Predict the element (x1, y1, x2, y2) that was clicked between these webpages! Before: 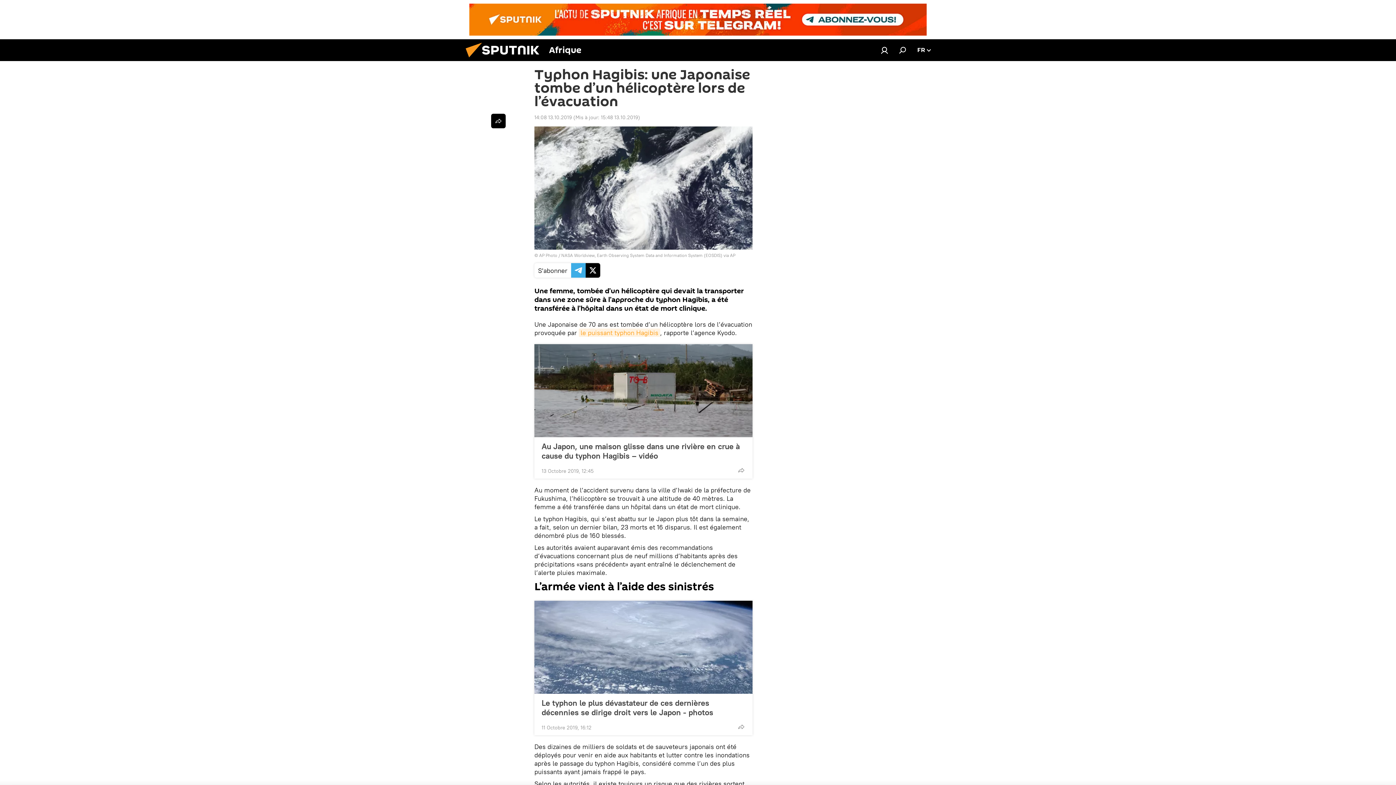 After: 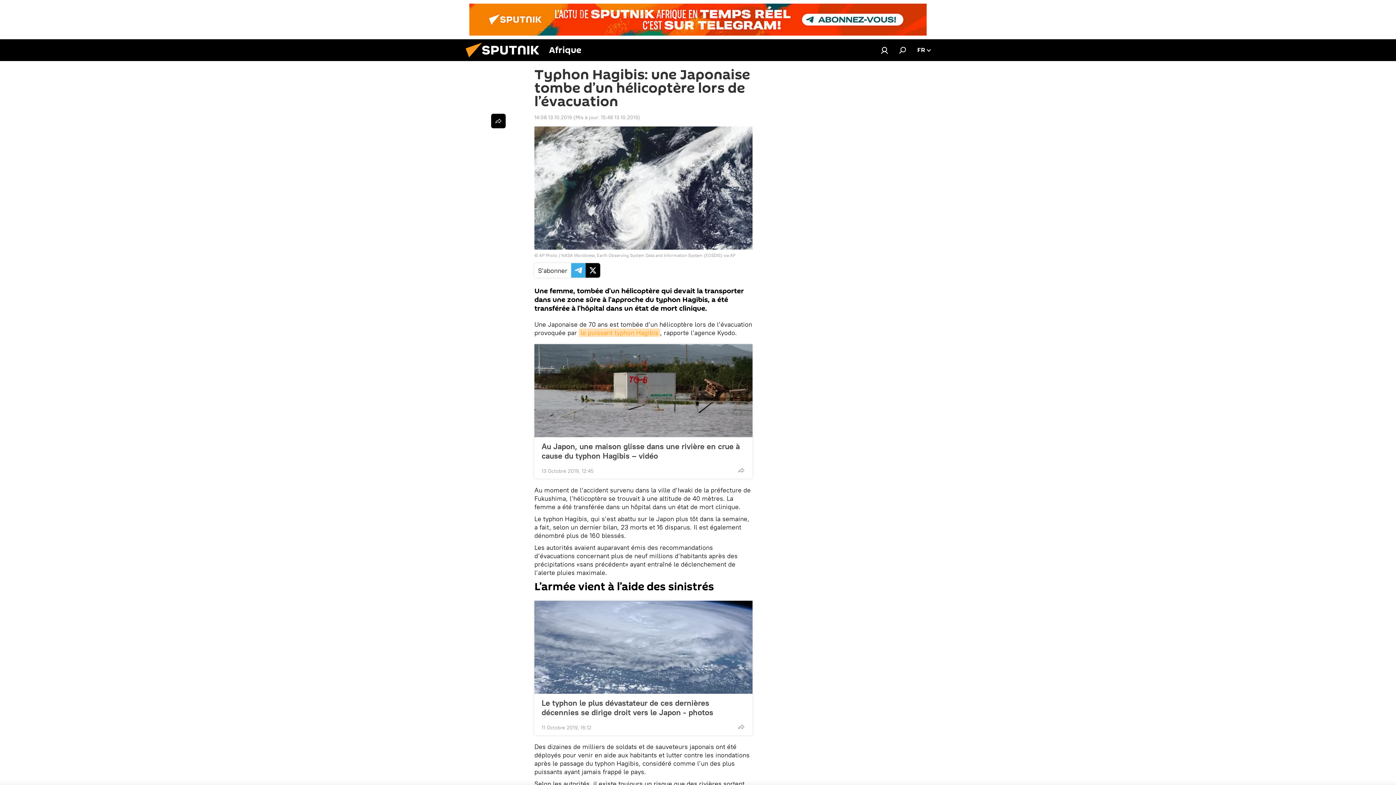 Action: bbox: (578, 328, 660, 337) label: le puissant typhon Hagibis